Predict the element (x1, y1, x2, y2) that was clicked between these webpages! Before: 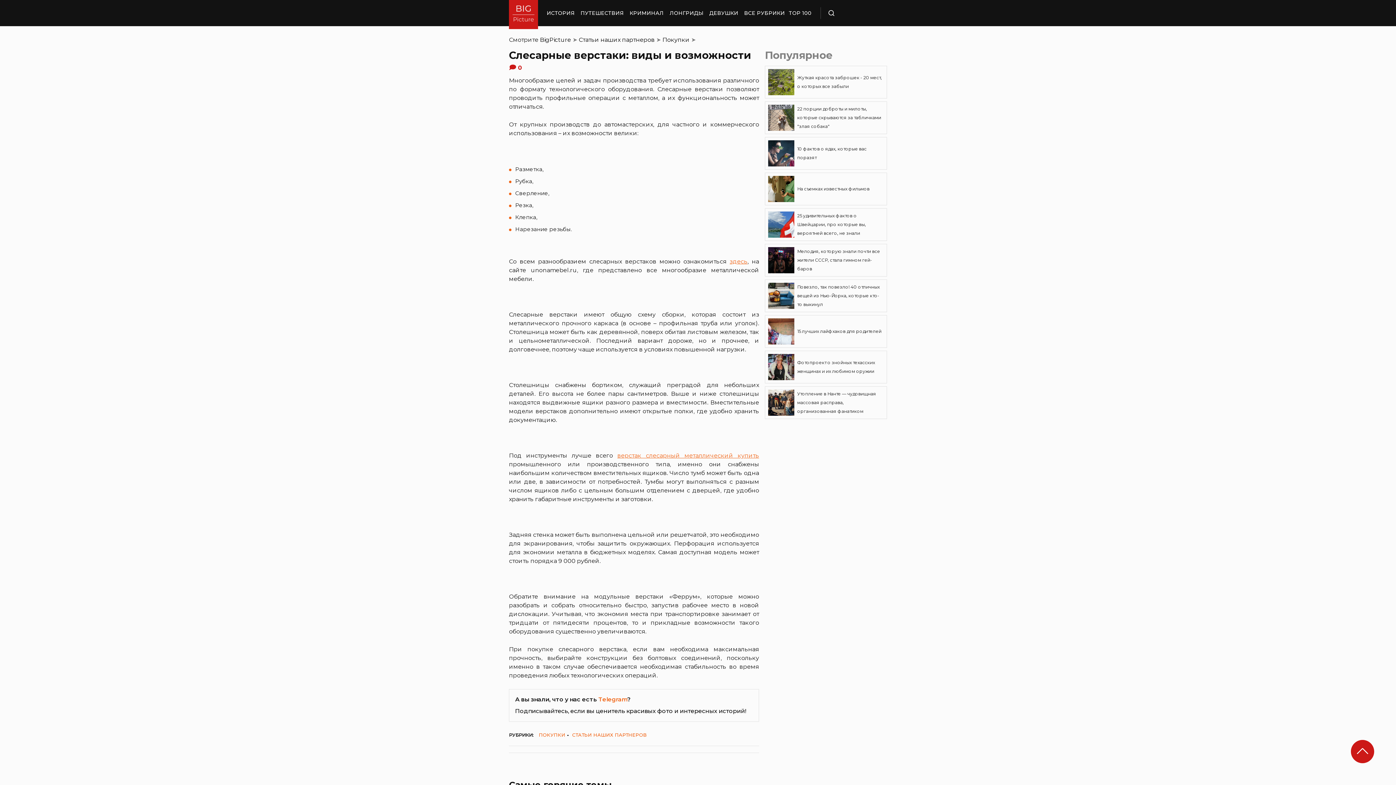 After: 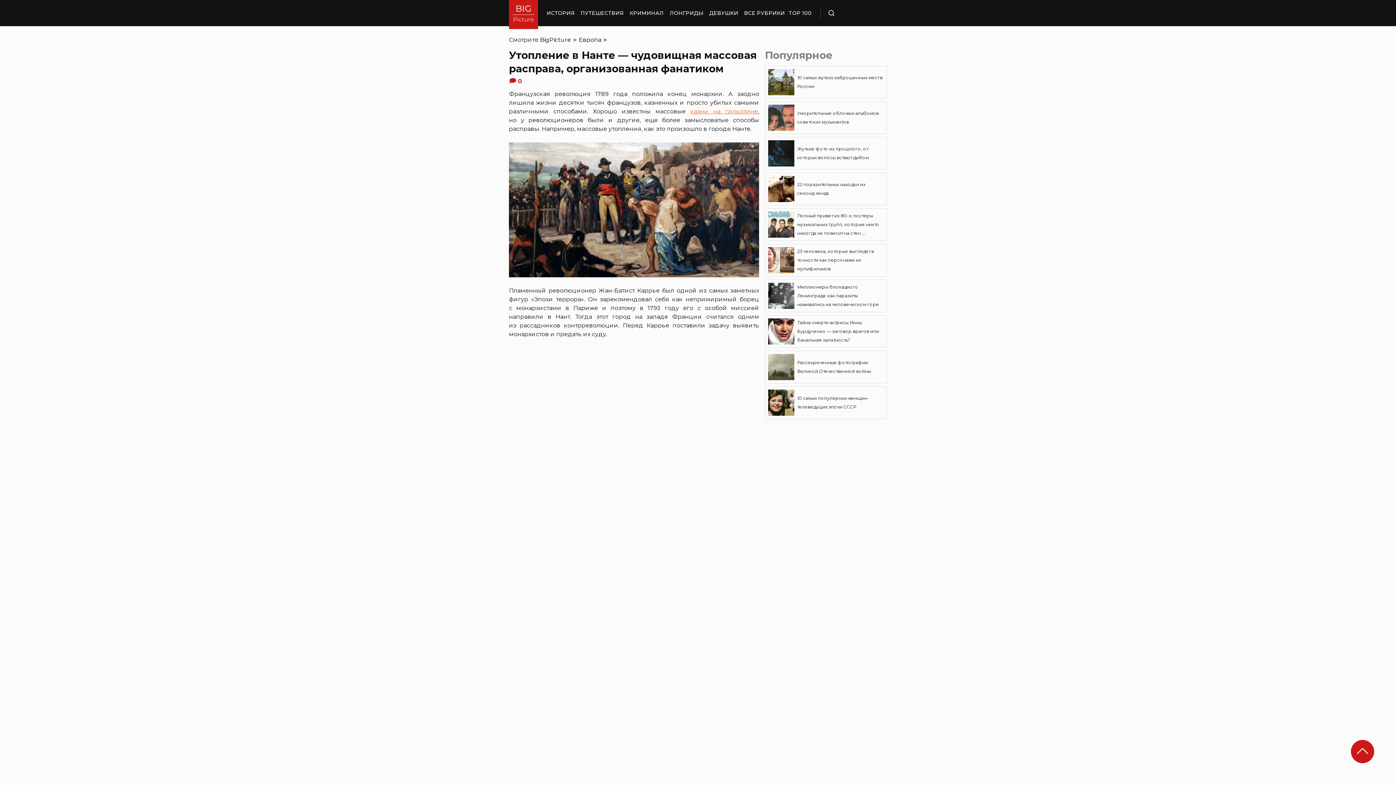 Action: label: Утопление в Нанте — чудовищная массовая расправа, организованная фанатиком bbox: (765, 386, 887, 419)